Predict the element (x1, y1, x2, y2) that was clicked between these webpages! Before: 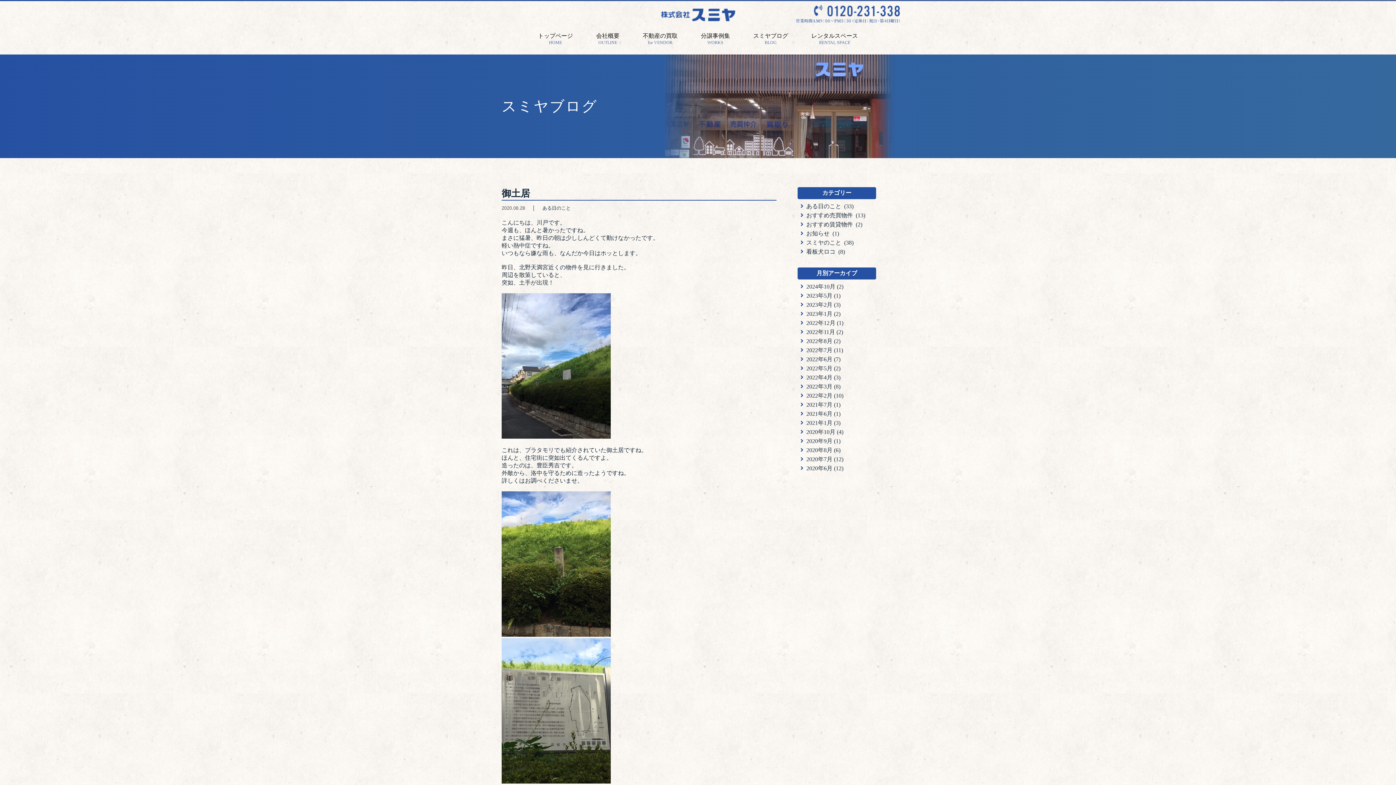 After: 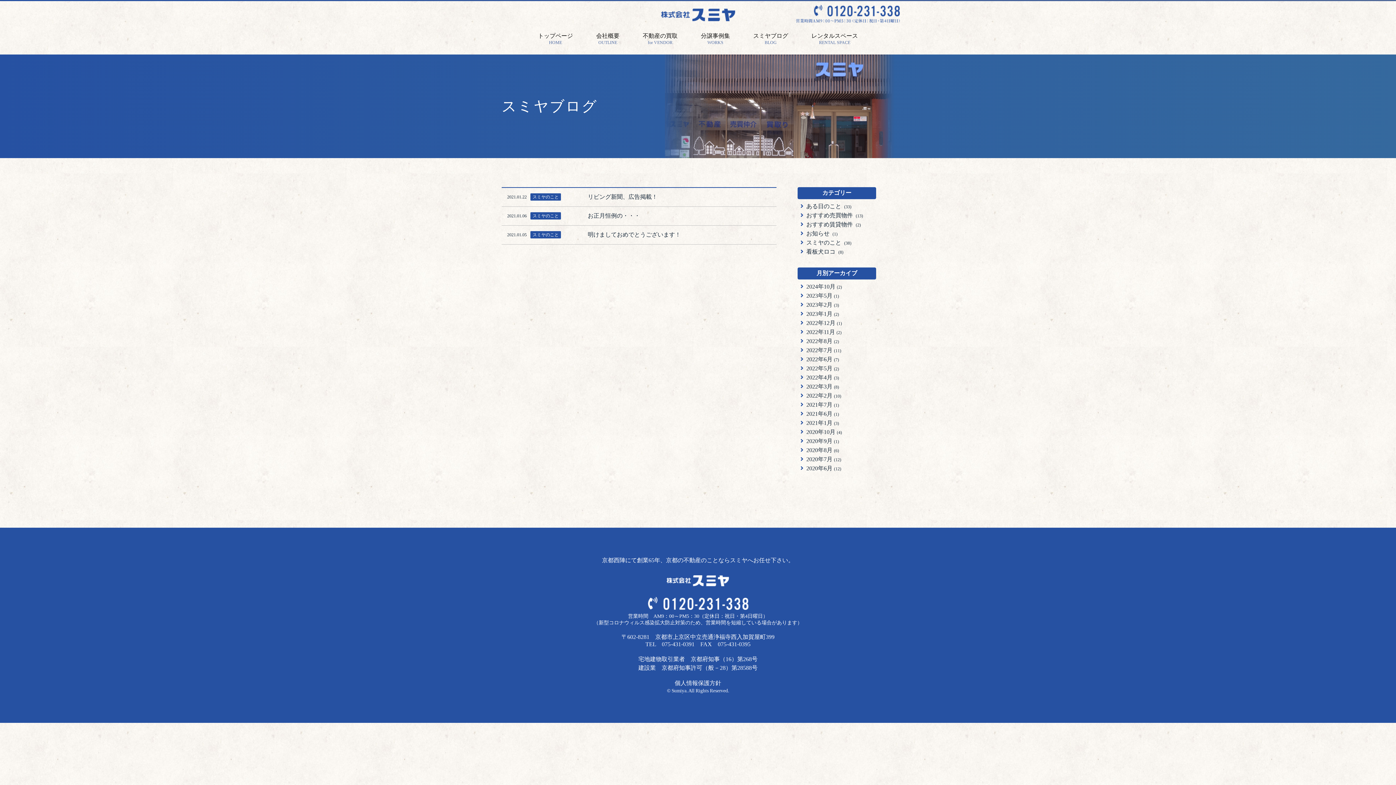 Action: bbox: (806, 420, 840, 426) label: 2021年1月 (3)